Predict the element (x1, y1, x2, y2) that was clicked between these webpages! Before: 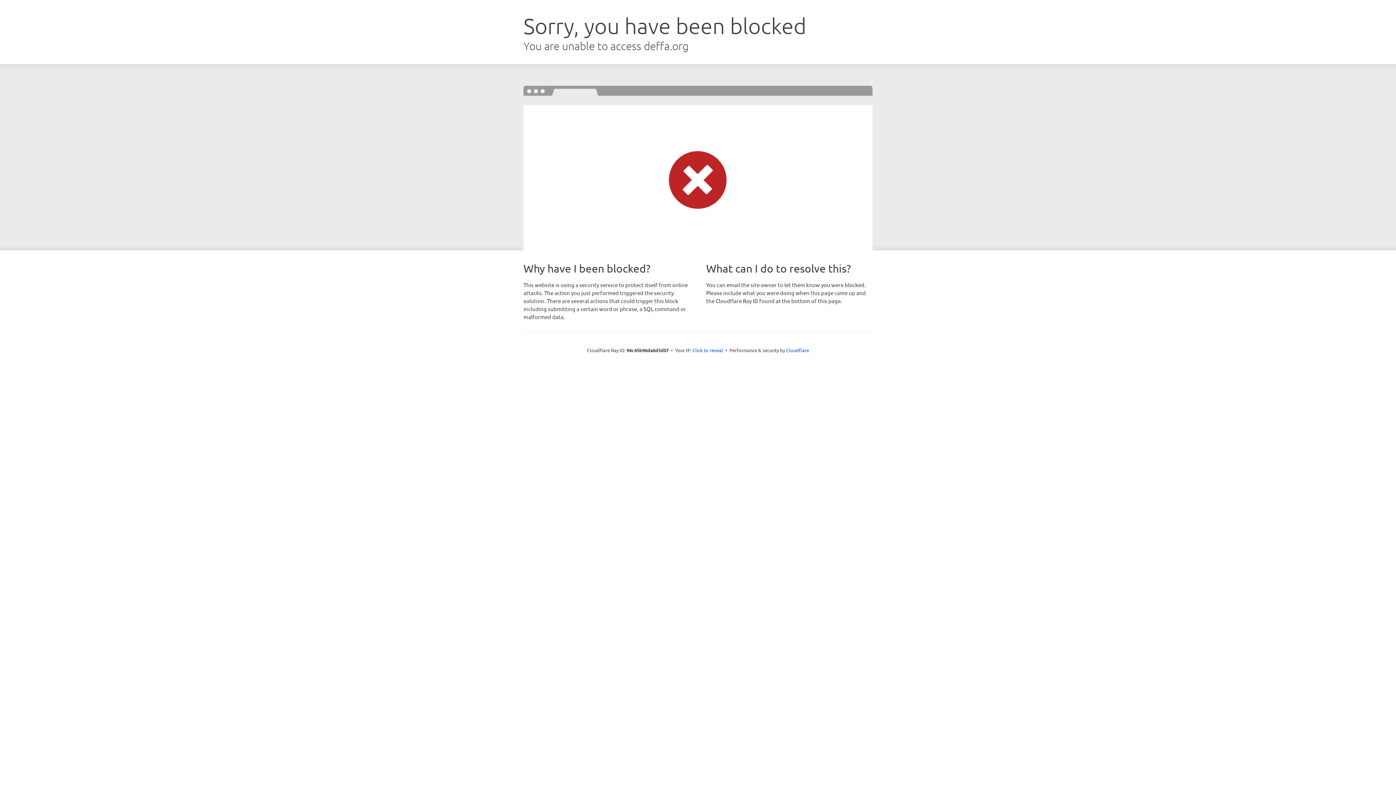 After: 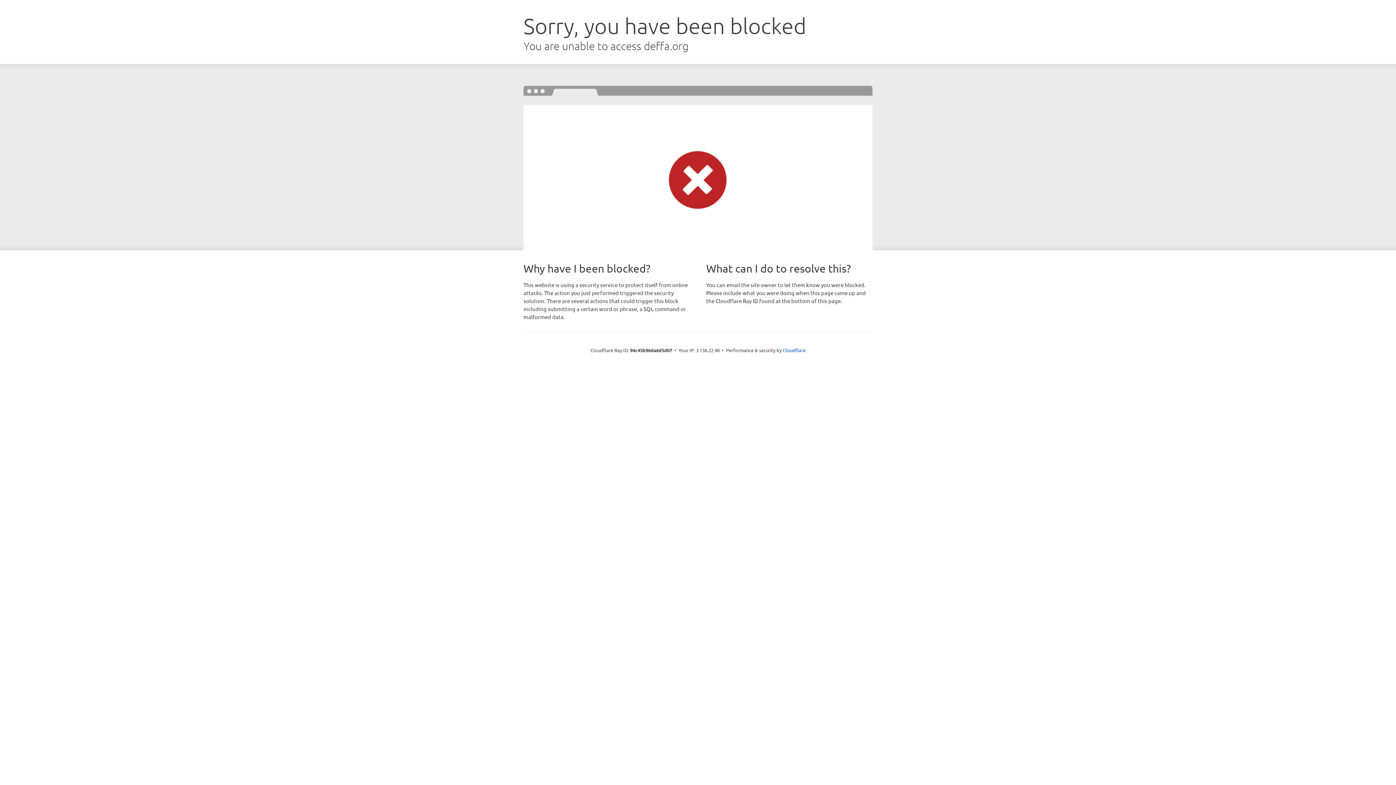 Action: label: Click to reveal bbox: (692, 346, 723, 353)